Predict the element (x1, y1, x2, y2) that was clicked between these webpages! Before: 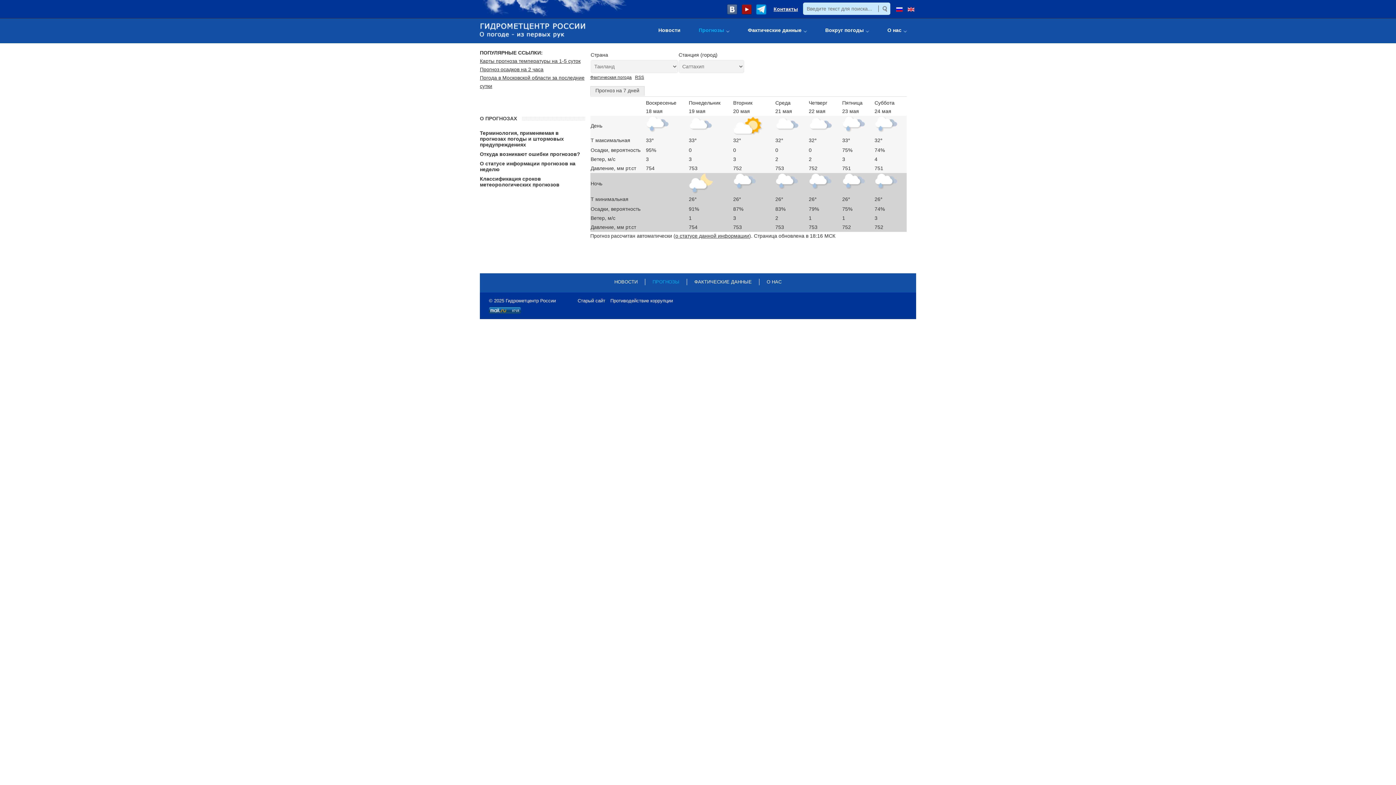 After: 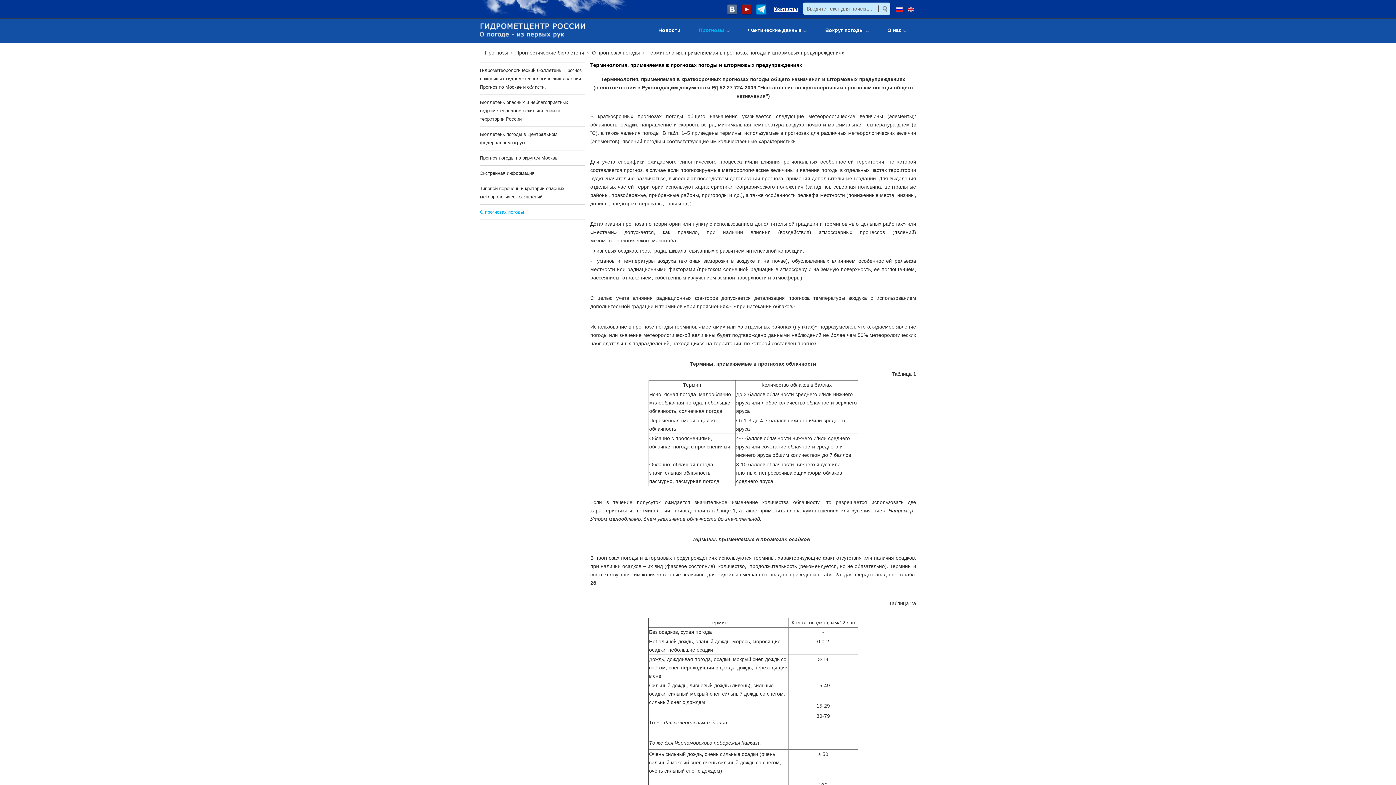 Action: bbox: (480, 130, 564, 147) label: Терминология, применяемая в прогнозах погоды и штормовых предупреждениях